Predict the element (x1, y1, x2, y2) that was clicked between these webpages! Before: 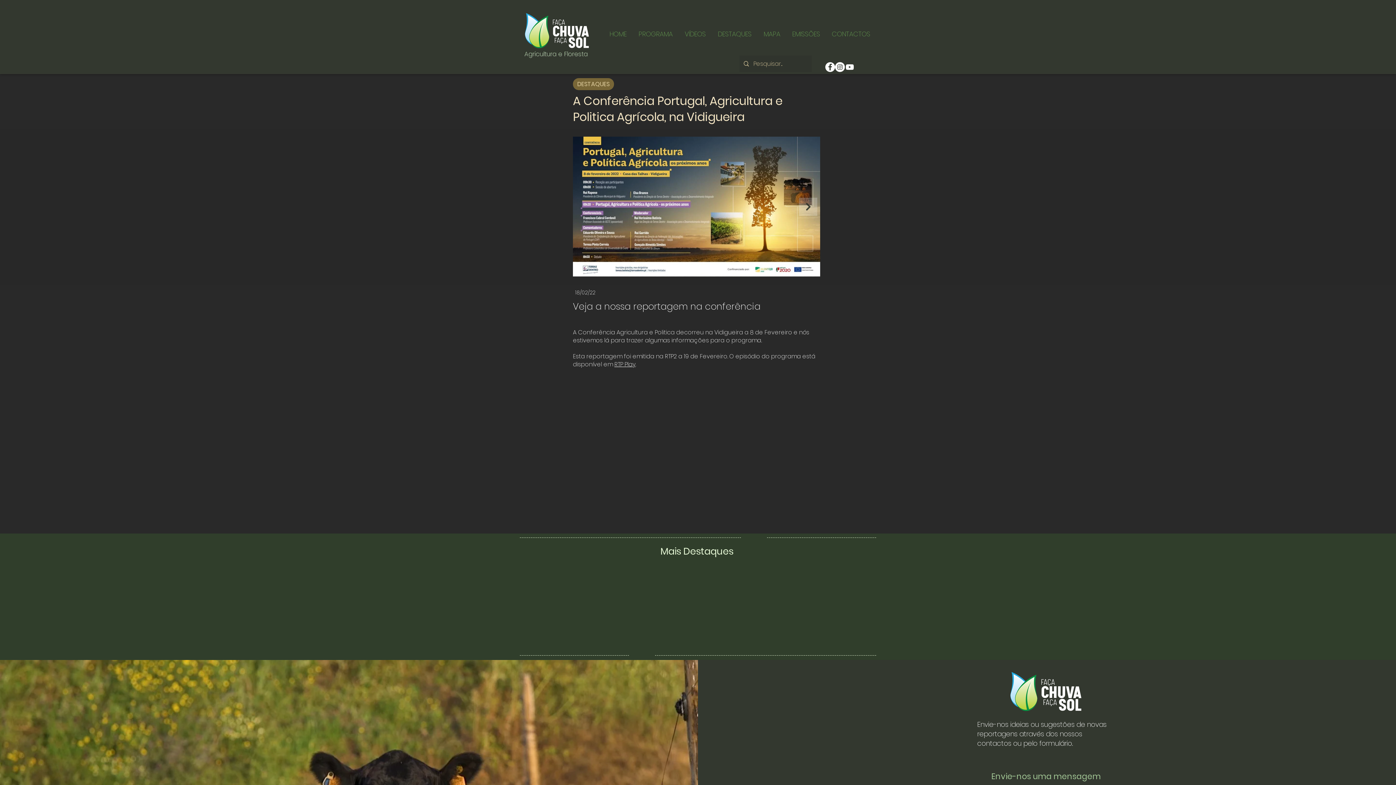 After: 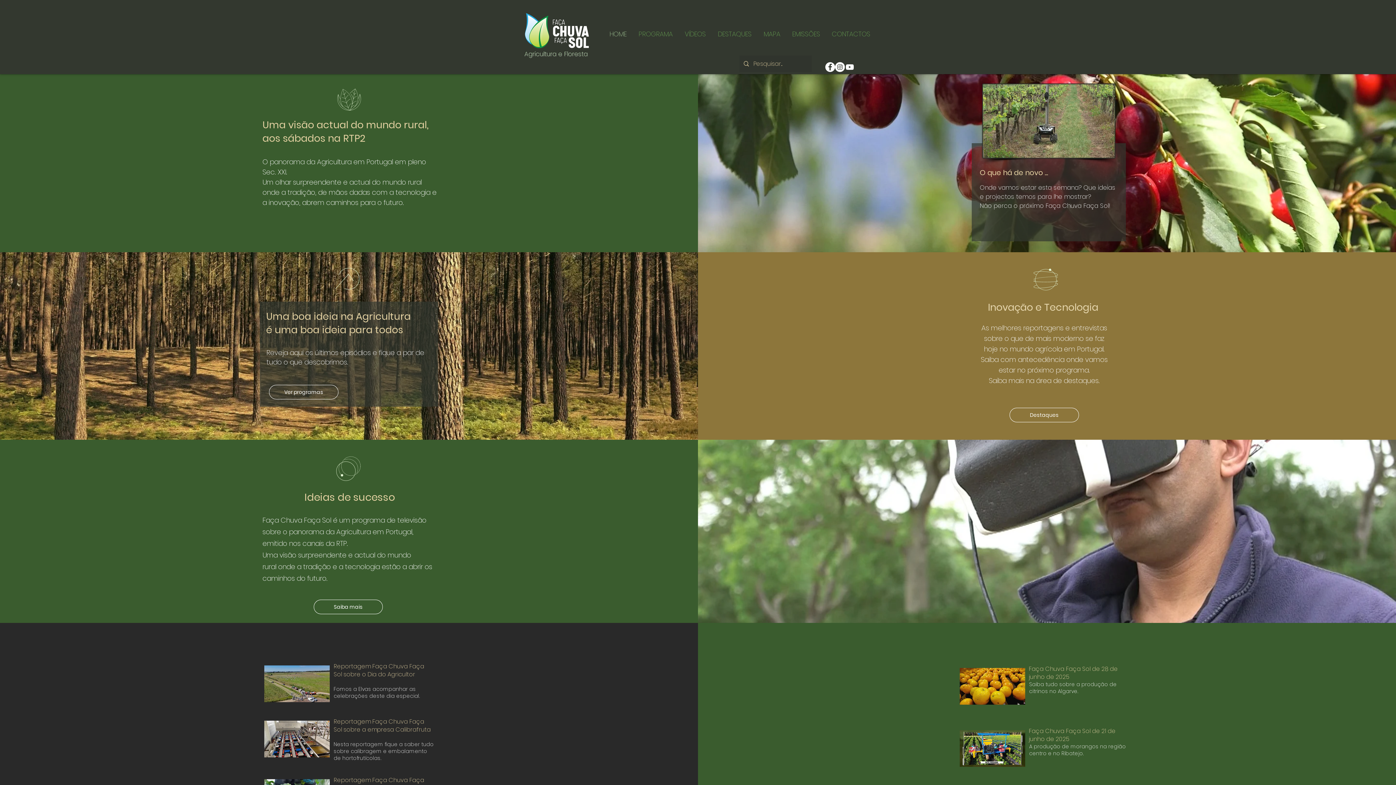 Action: bbox: (524, 12, 589, 49)